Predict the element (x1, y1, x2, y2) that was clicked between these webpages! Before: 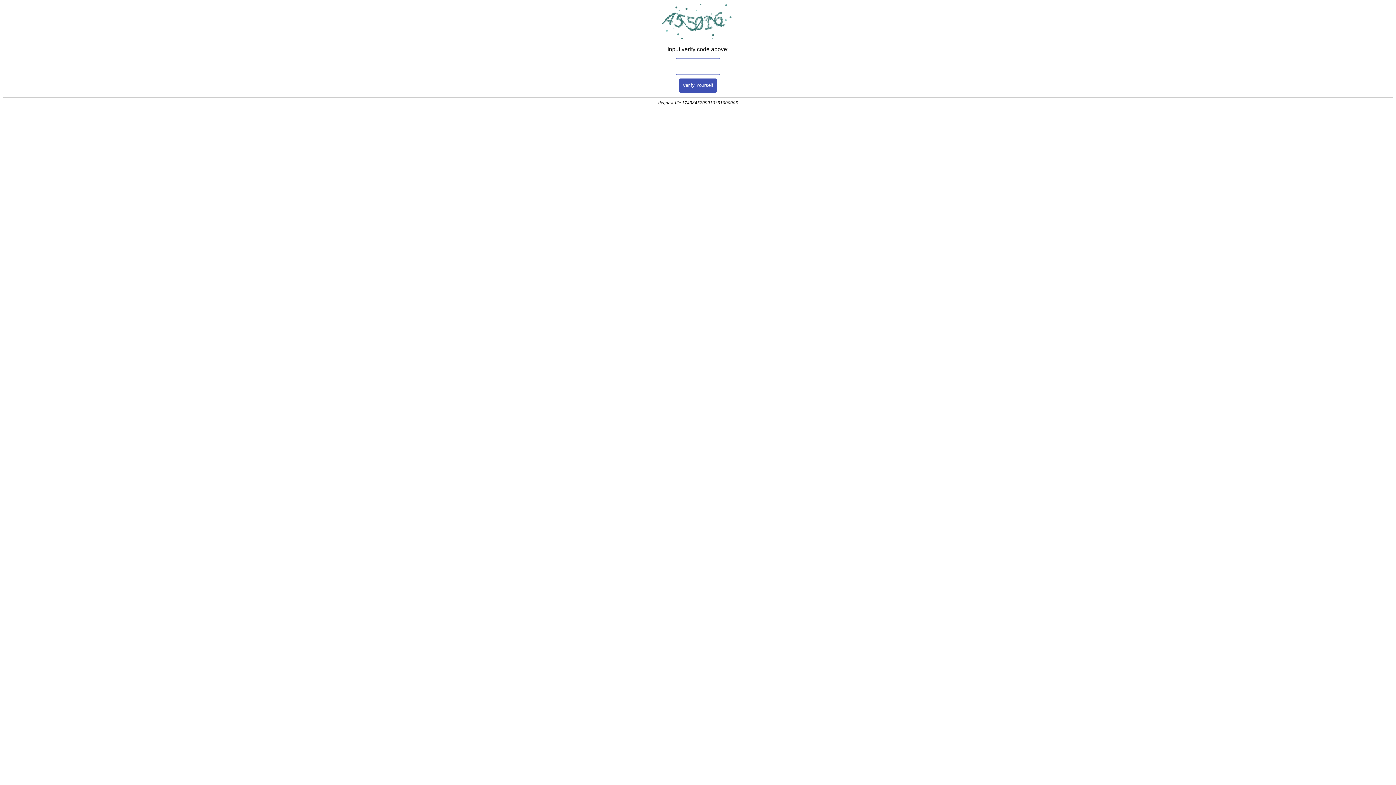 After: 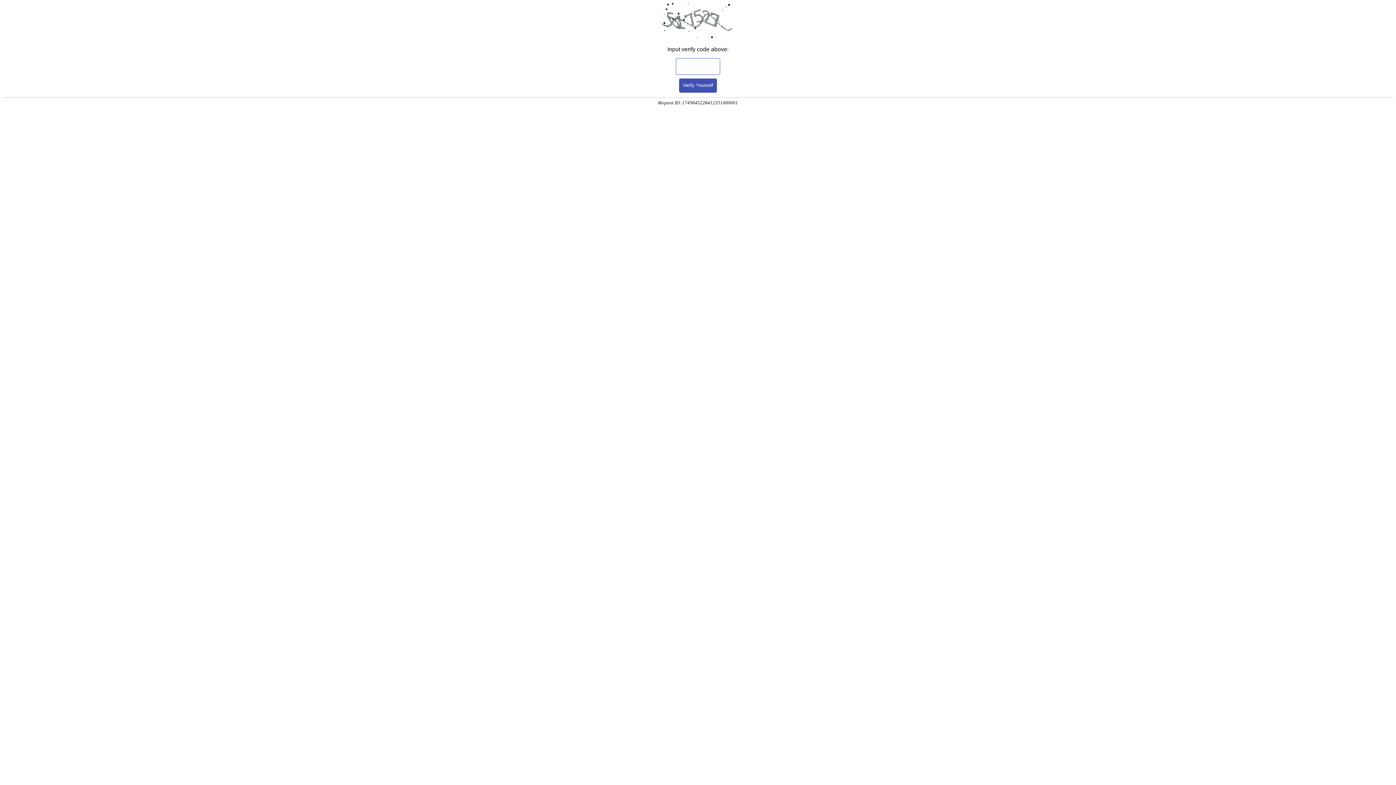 Action: bbox: (679, 78, 717, 92) label: Verify Yourself